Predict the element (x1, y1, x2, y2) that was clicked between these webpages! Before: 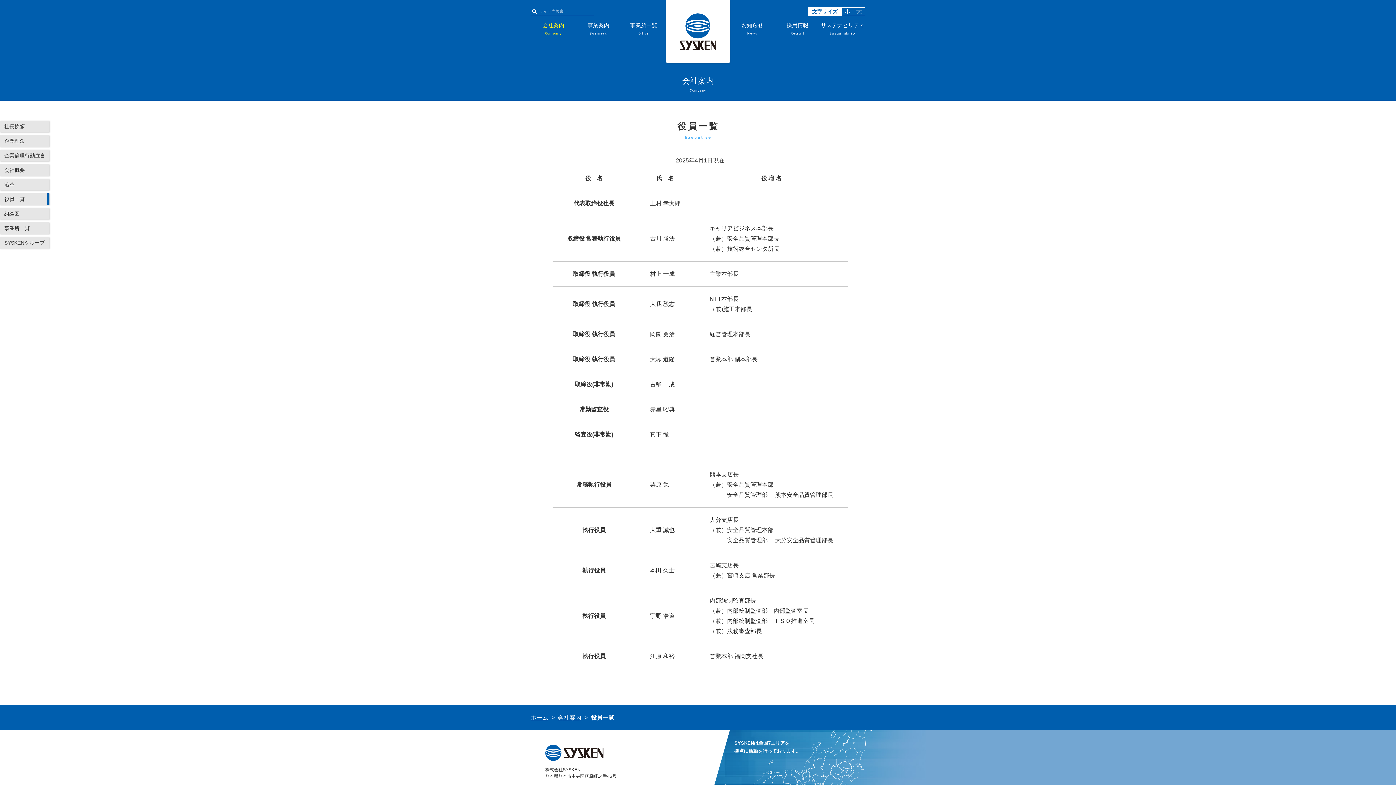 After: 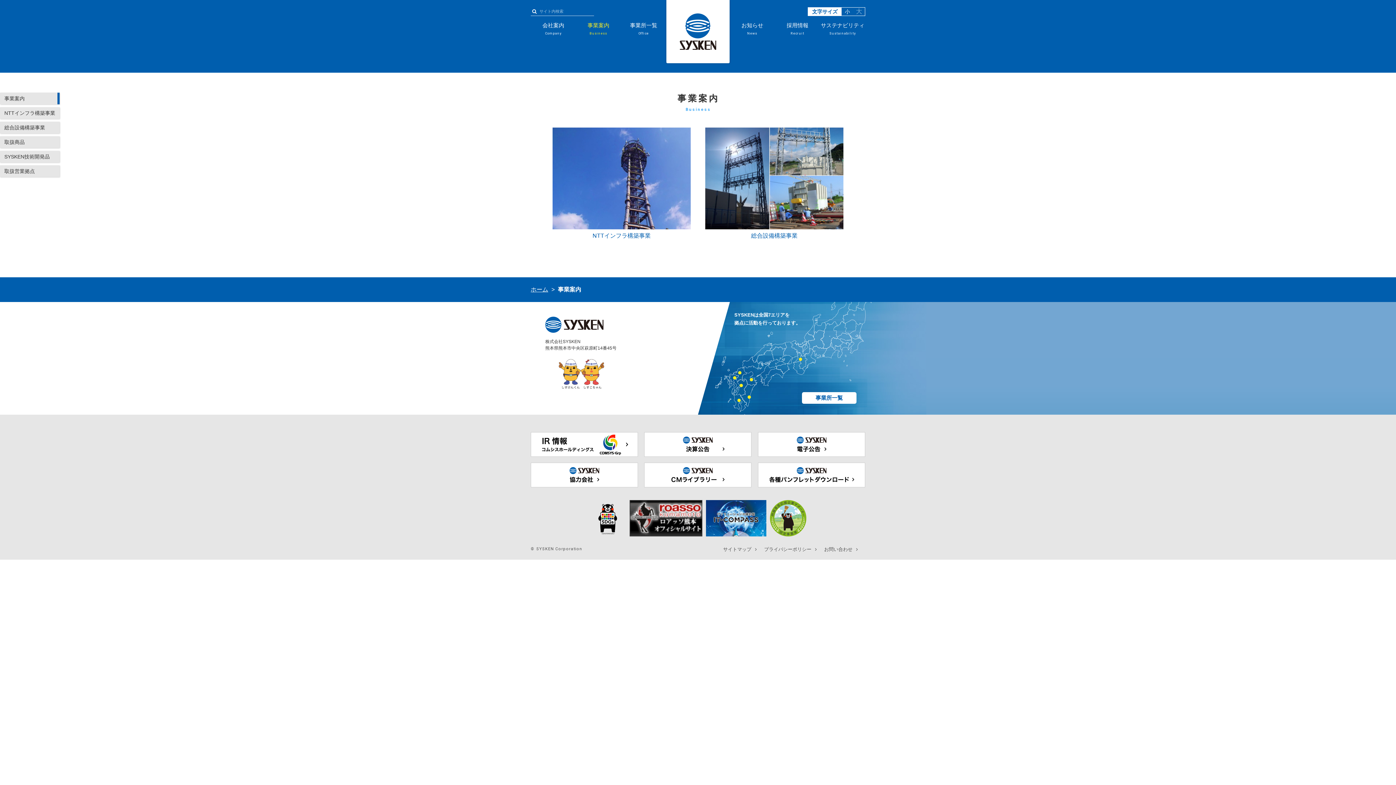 Action: label: 事業案内 bbox: (576, 21, 621, 37)